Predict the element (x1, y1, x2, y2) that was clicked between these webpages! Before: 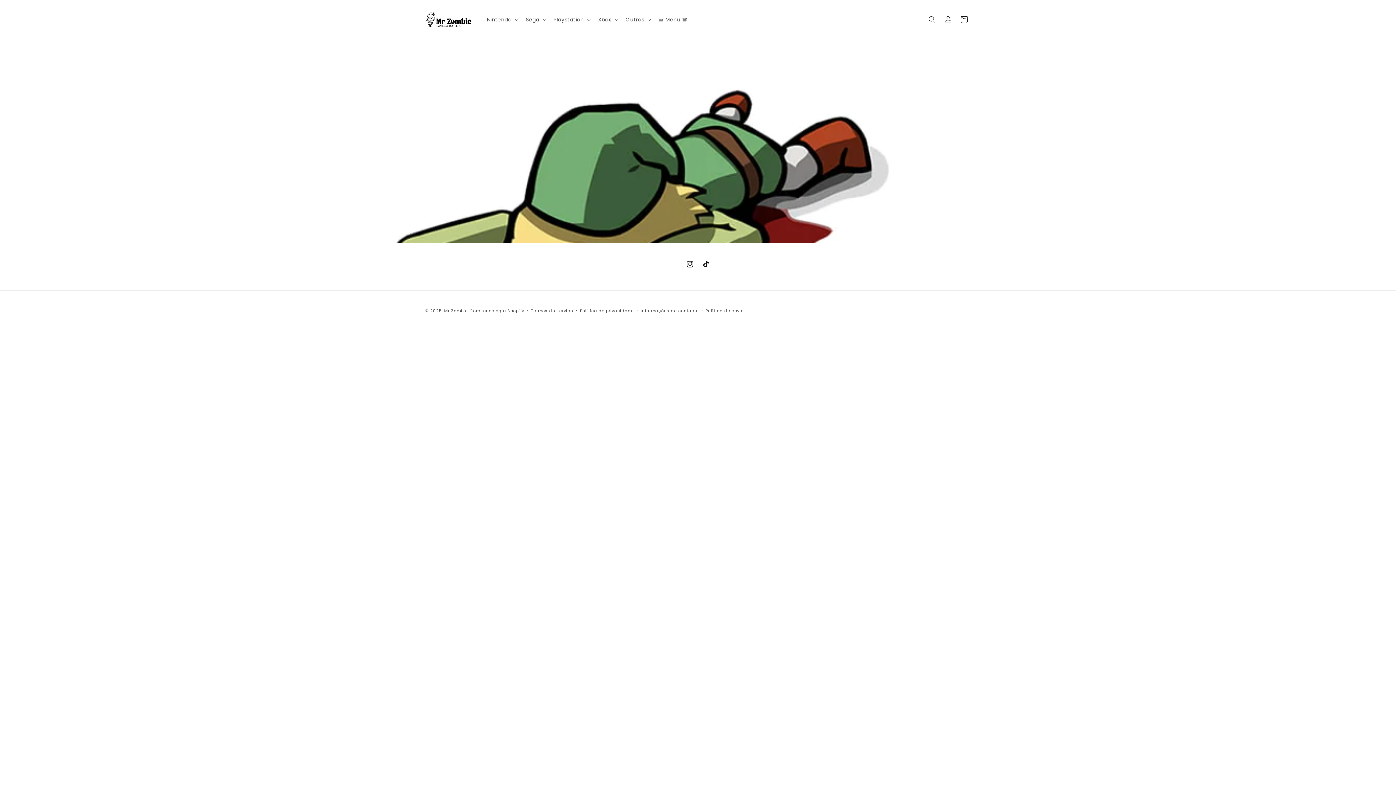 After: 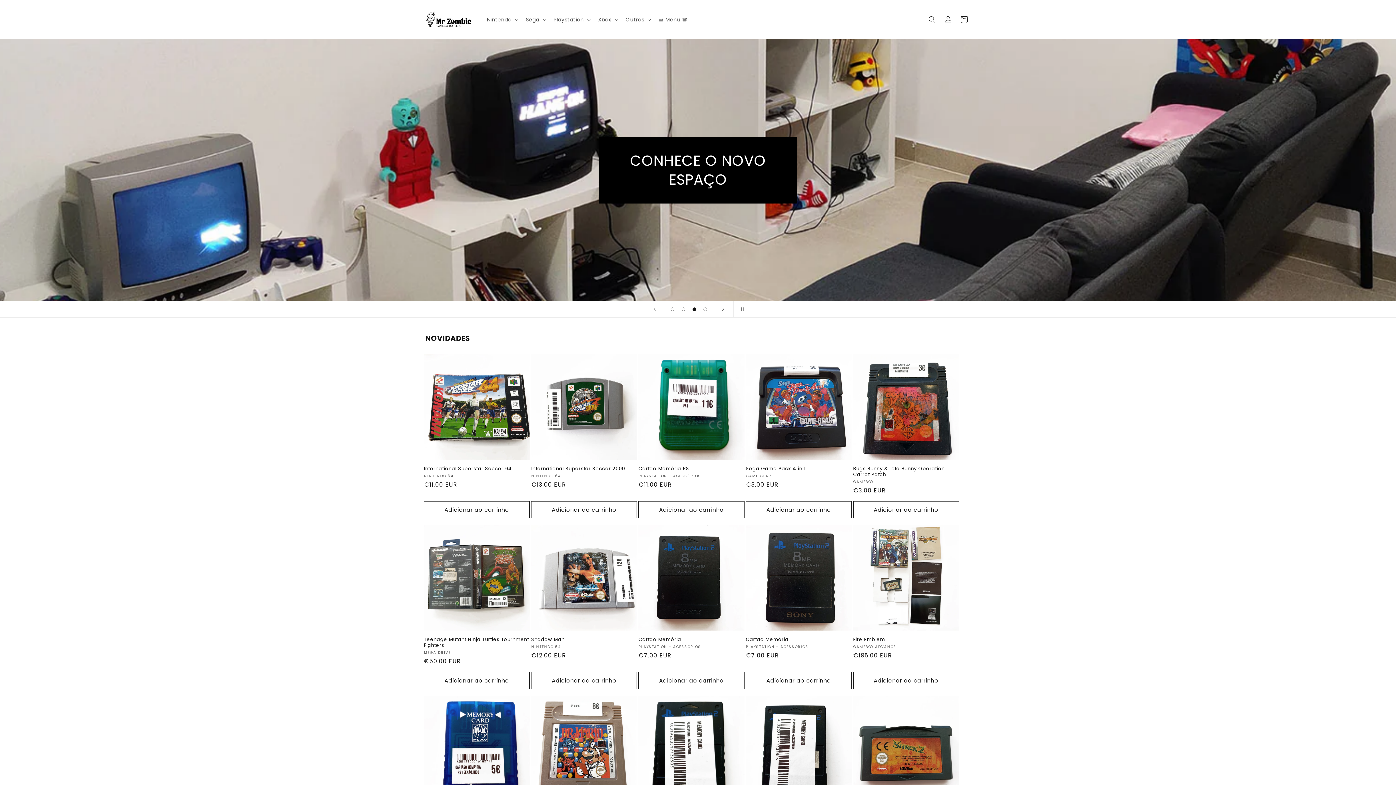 Action: label: Mr Zombie bbox: (444, 308, 467, 313)